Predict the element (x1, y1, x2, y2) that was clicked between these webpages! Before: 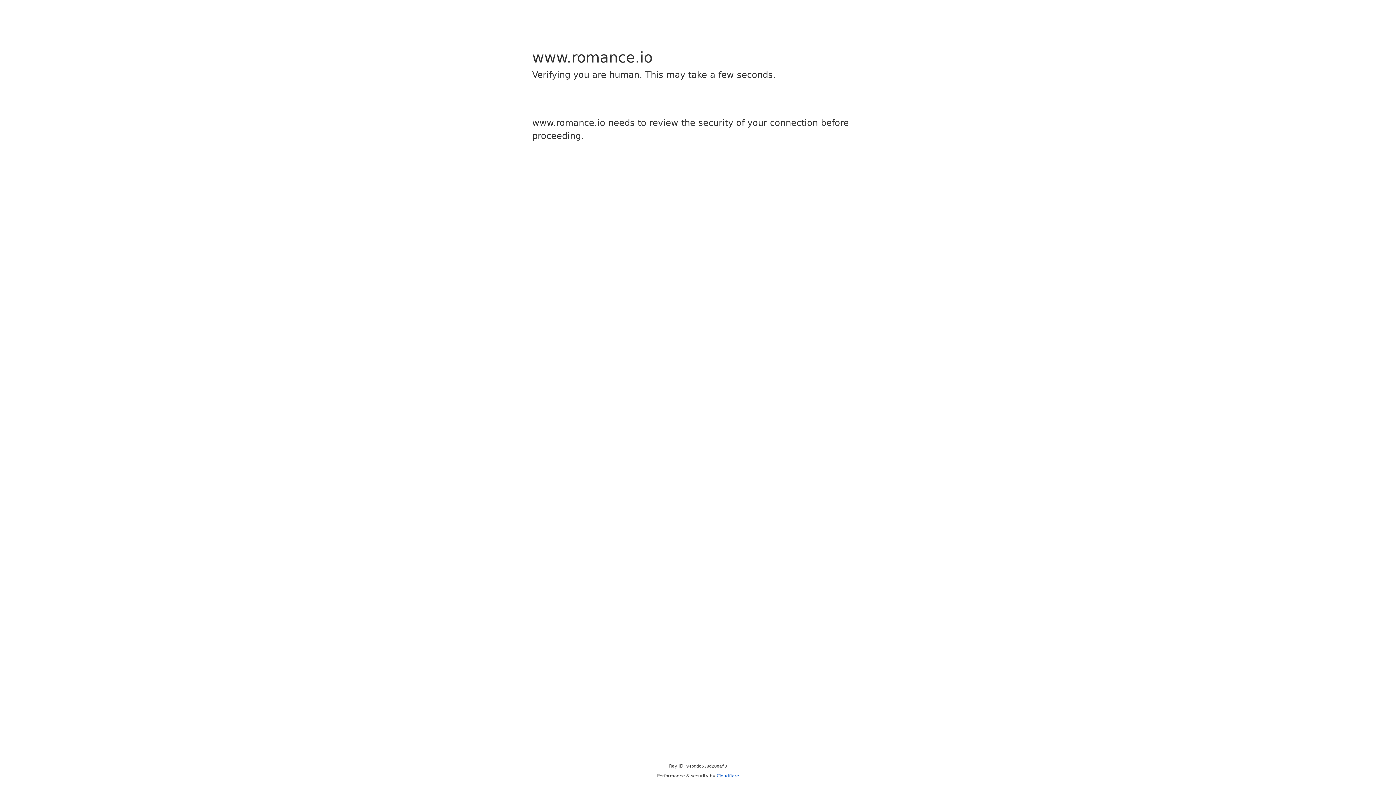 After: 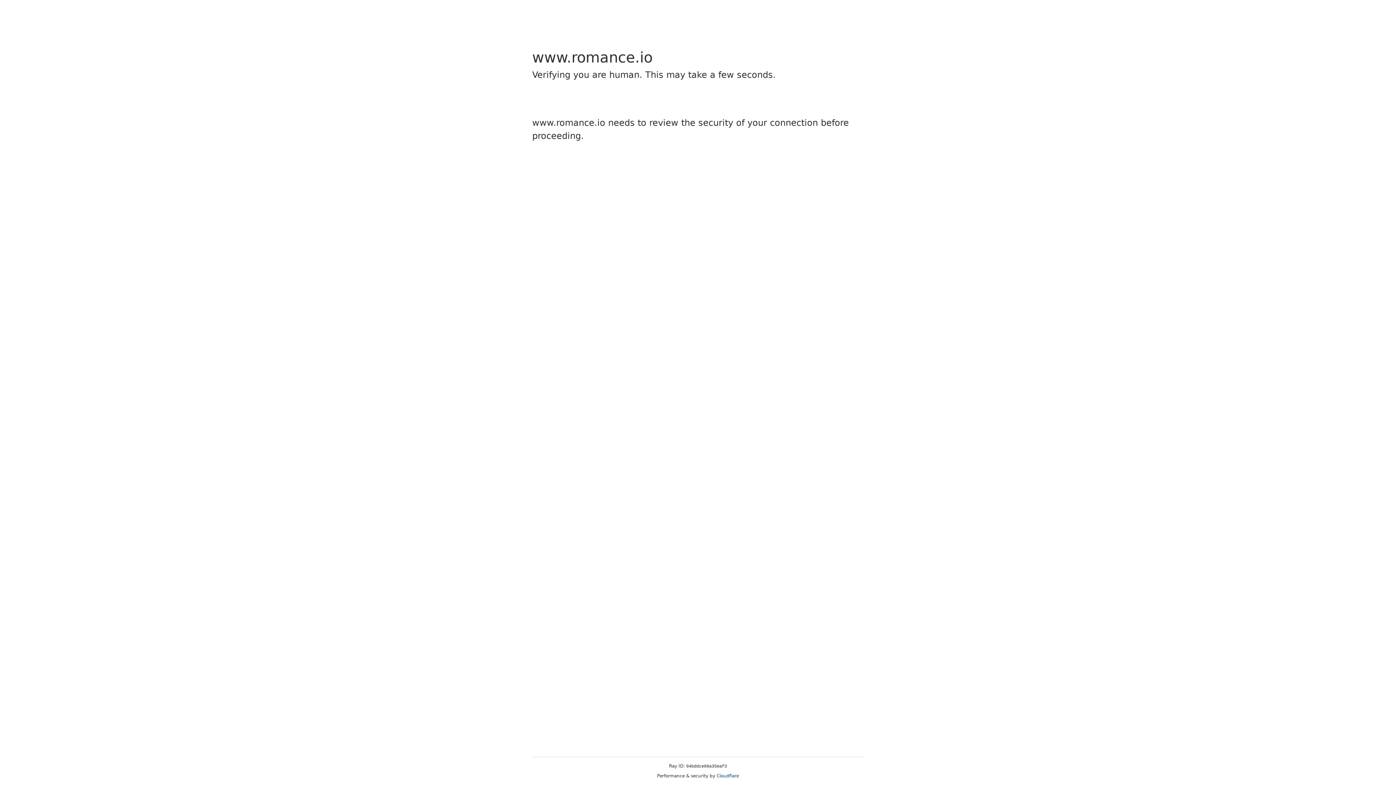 Action: bbox: (716, 773, 739, 778) label: Cloudflare